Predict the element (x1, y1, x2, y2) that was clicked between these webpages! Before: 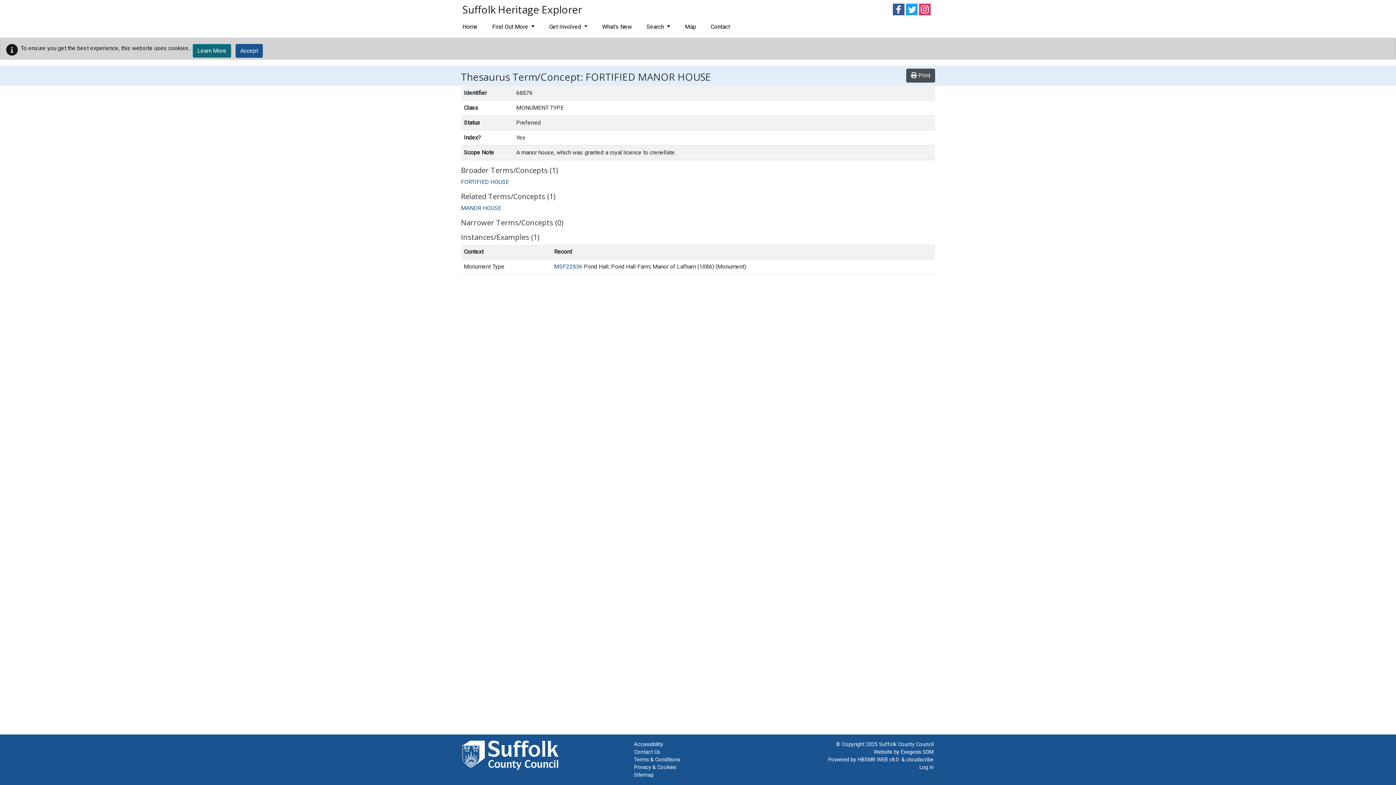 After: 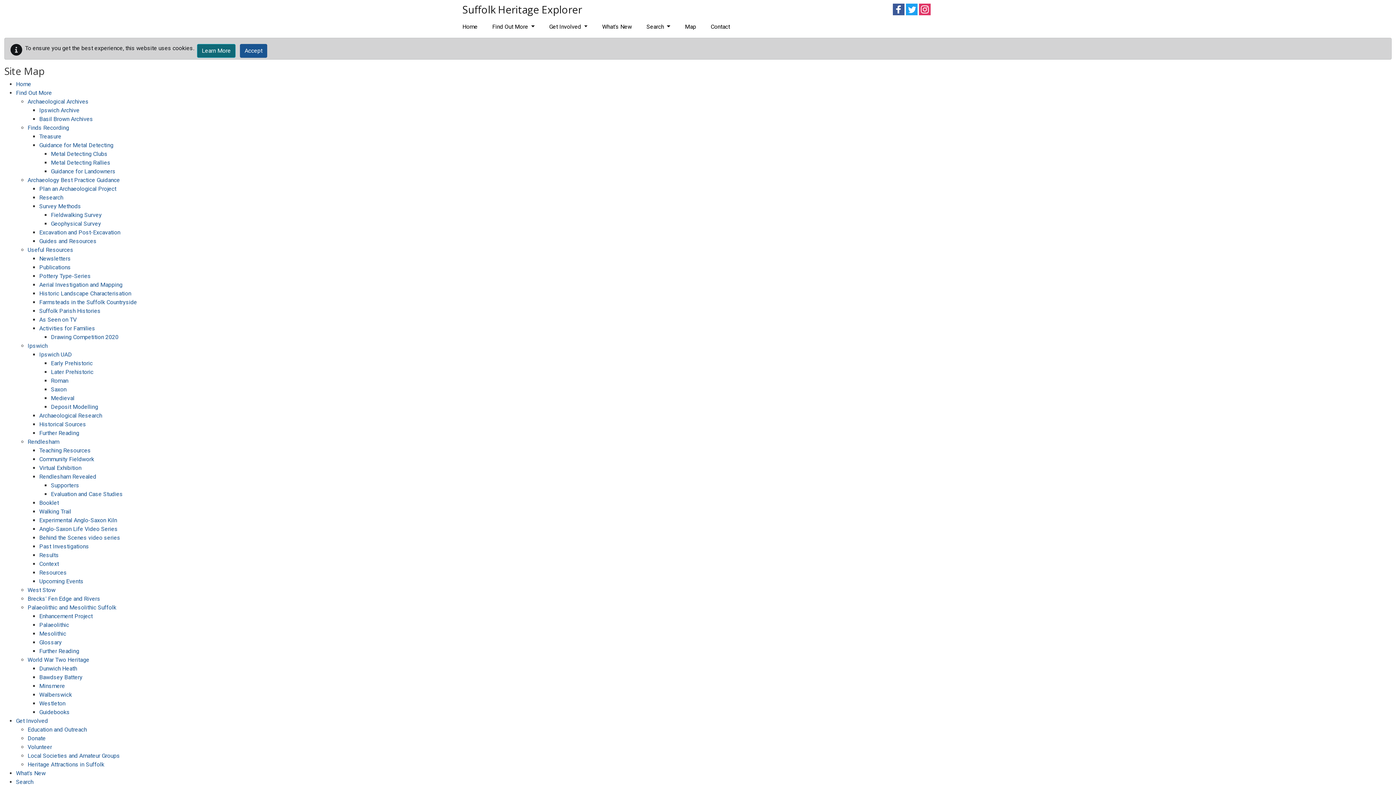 Action: label: Sitemap bbox: (634, 772, 653, 778)